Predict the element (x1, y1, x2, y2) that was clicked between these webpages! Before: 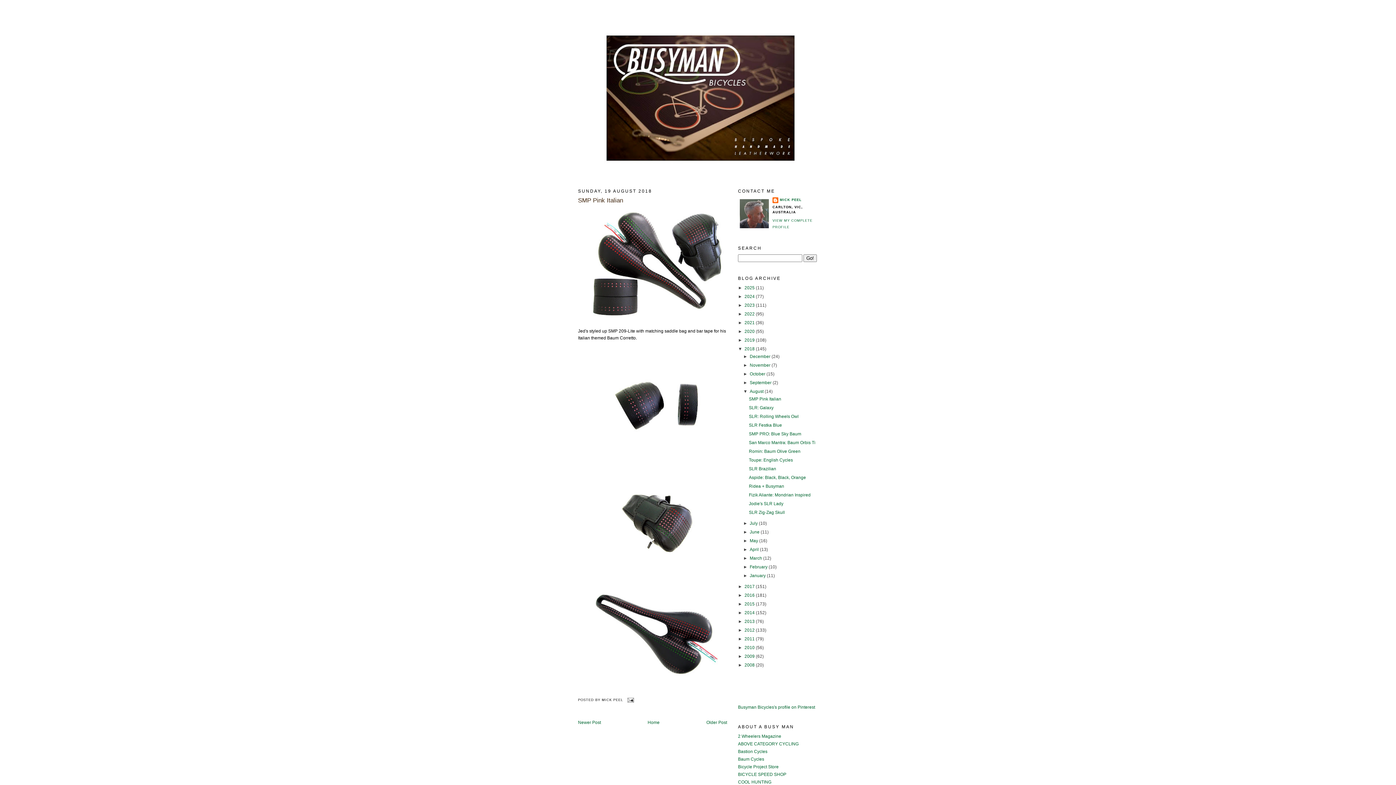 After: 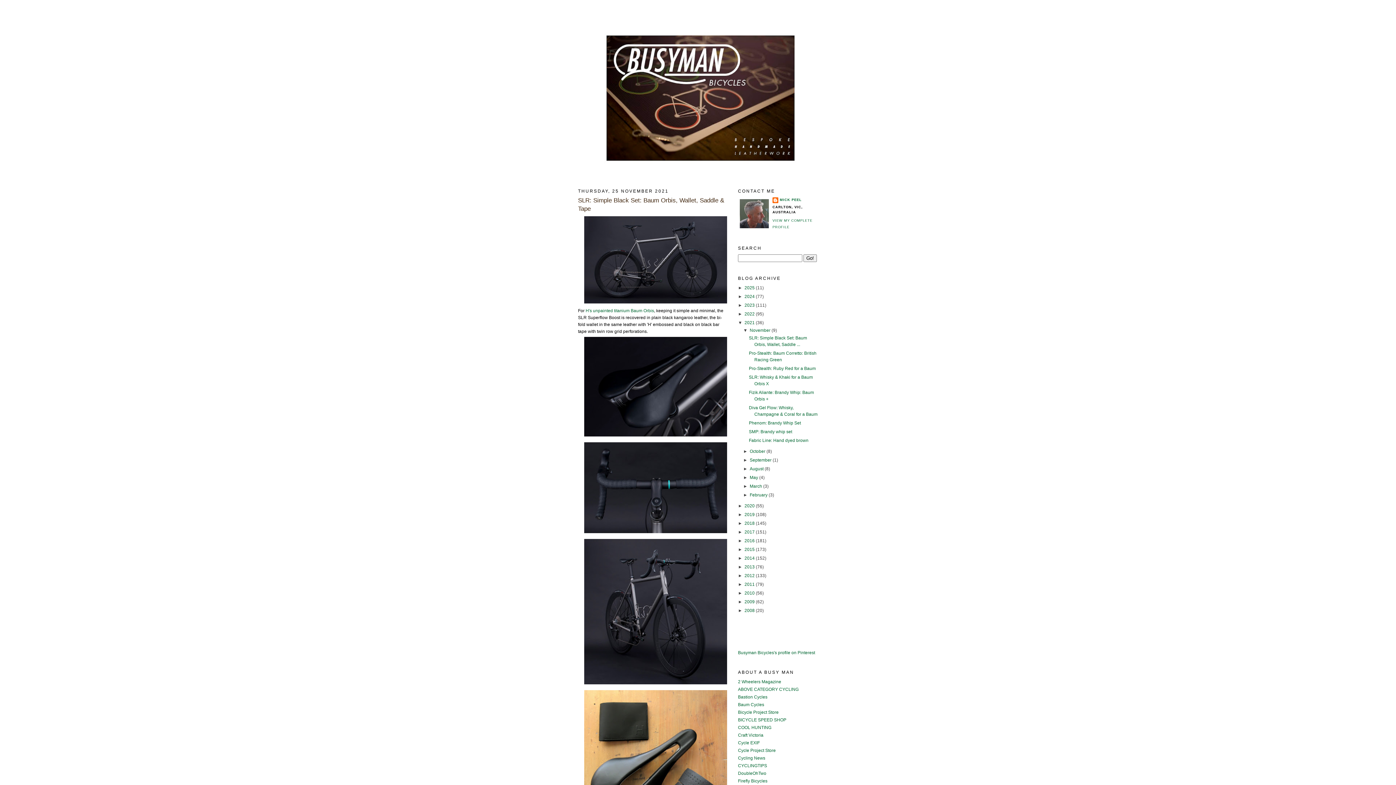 Action: label: 2021  bbox: (744, 320, 756, 325)